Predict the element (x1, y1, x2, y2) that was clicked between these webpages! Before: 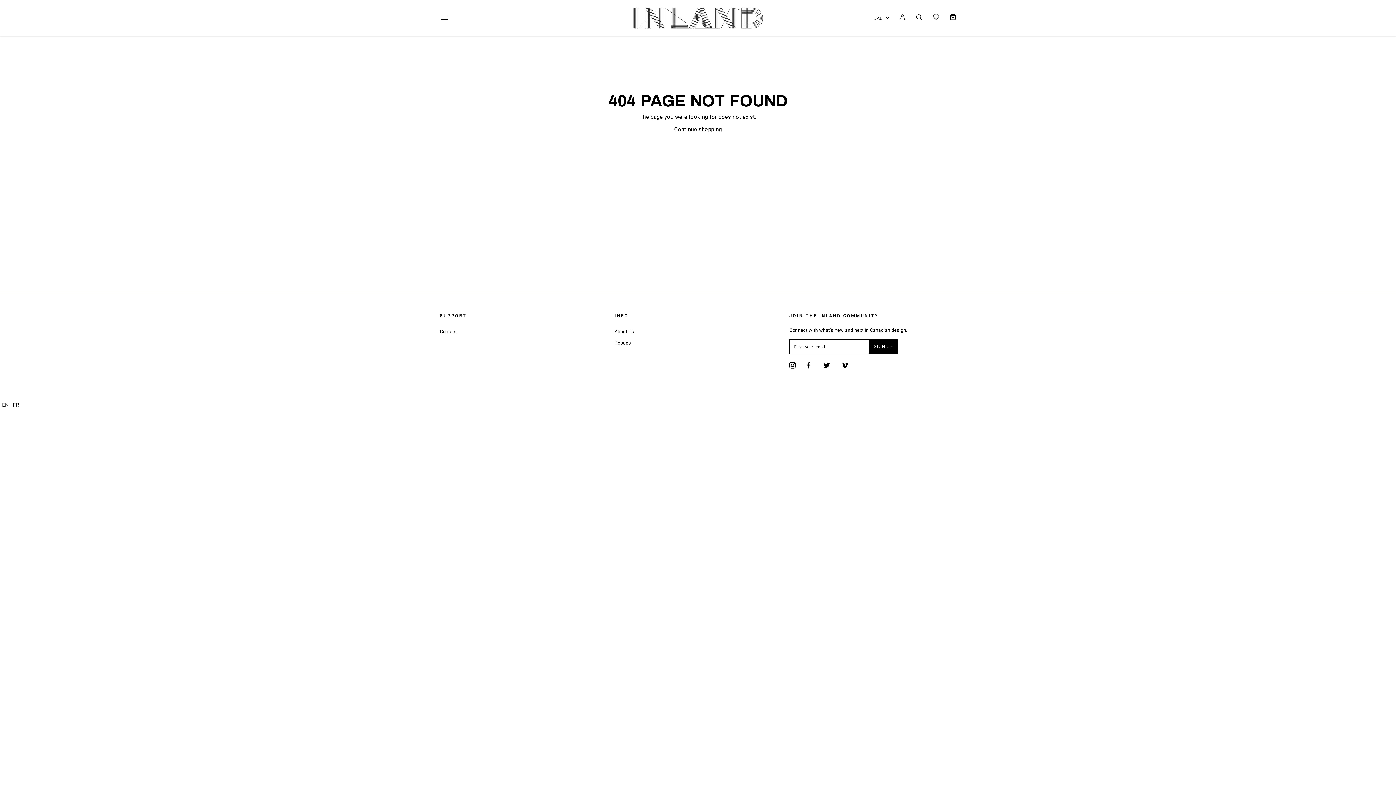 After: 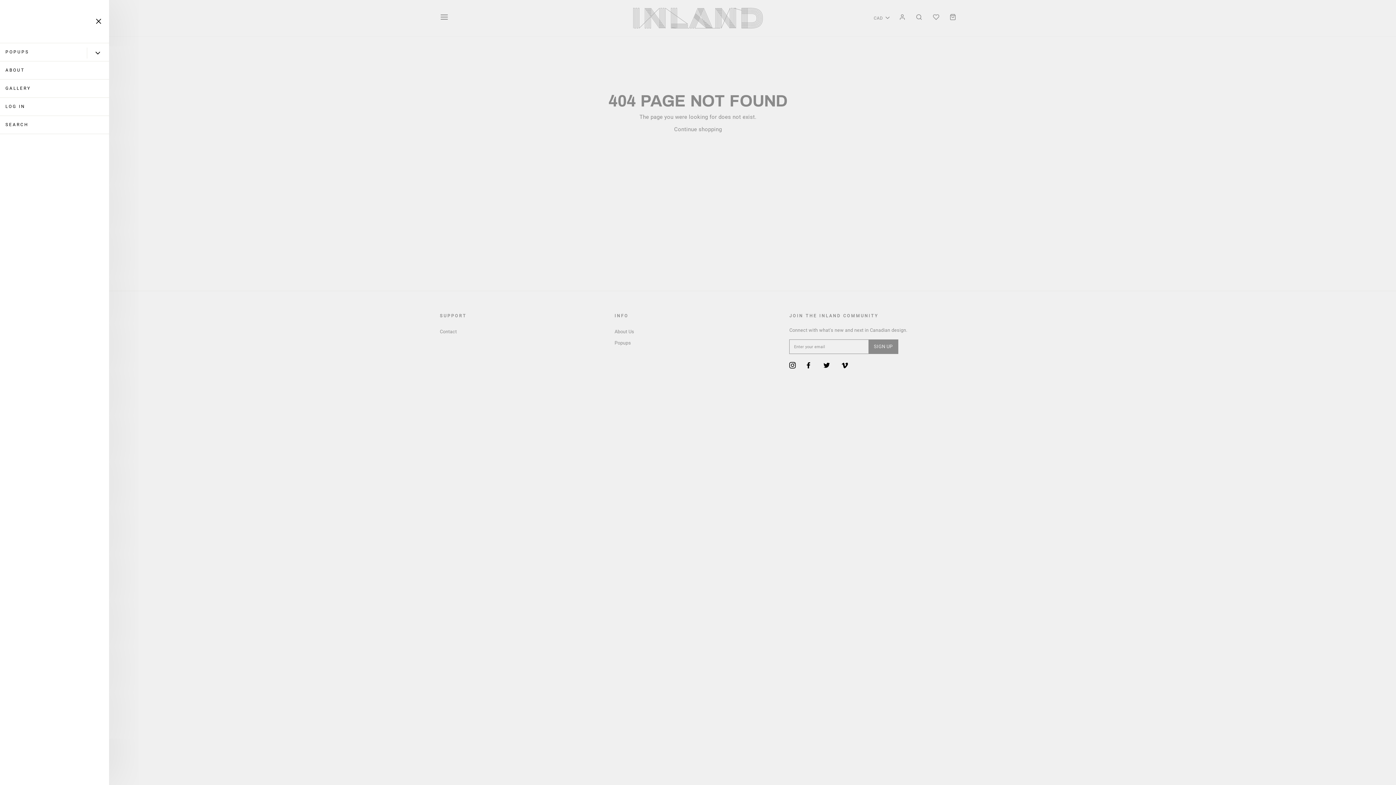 Action: label: SITE NAVIGATION bbox: (435, 10, 453, 26)